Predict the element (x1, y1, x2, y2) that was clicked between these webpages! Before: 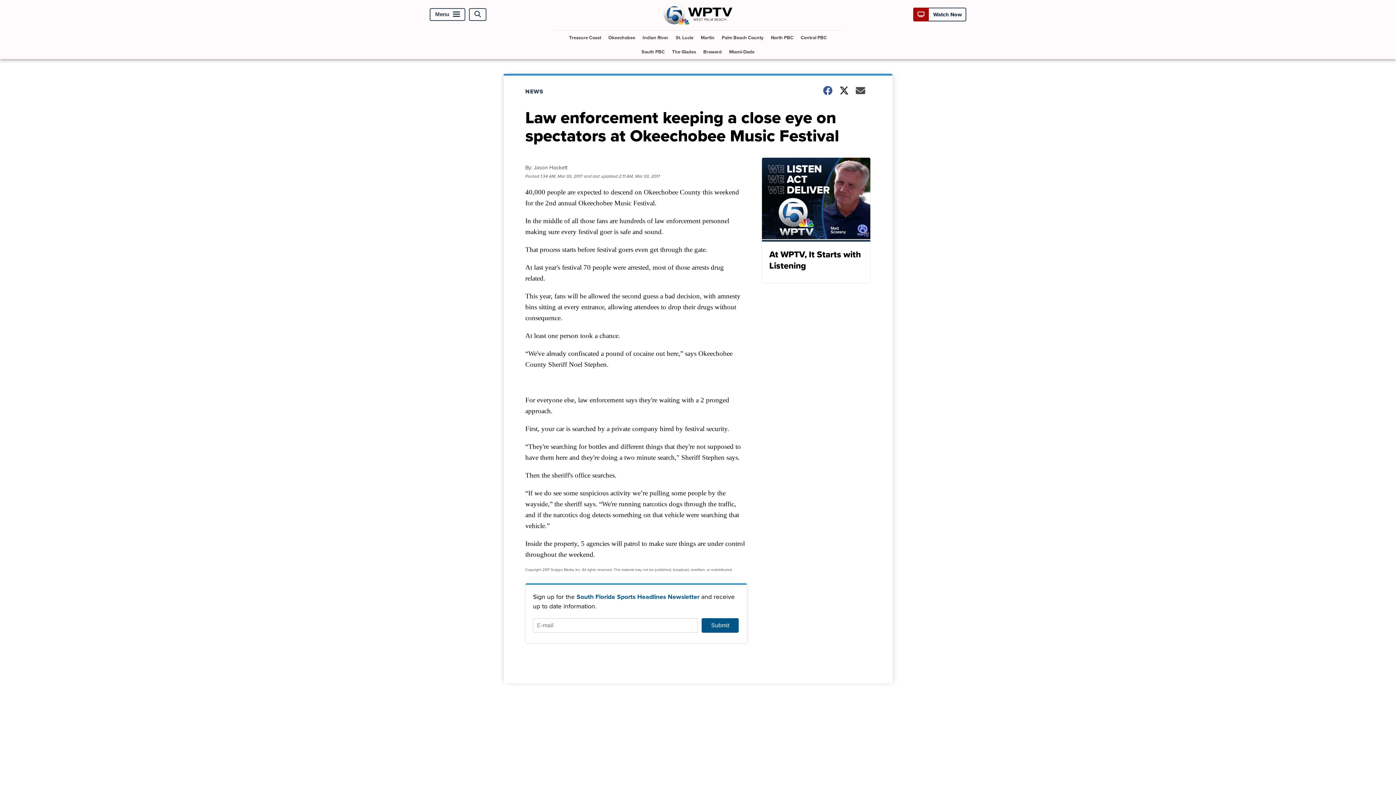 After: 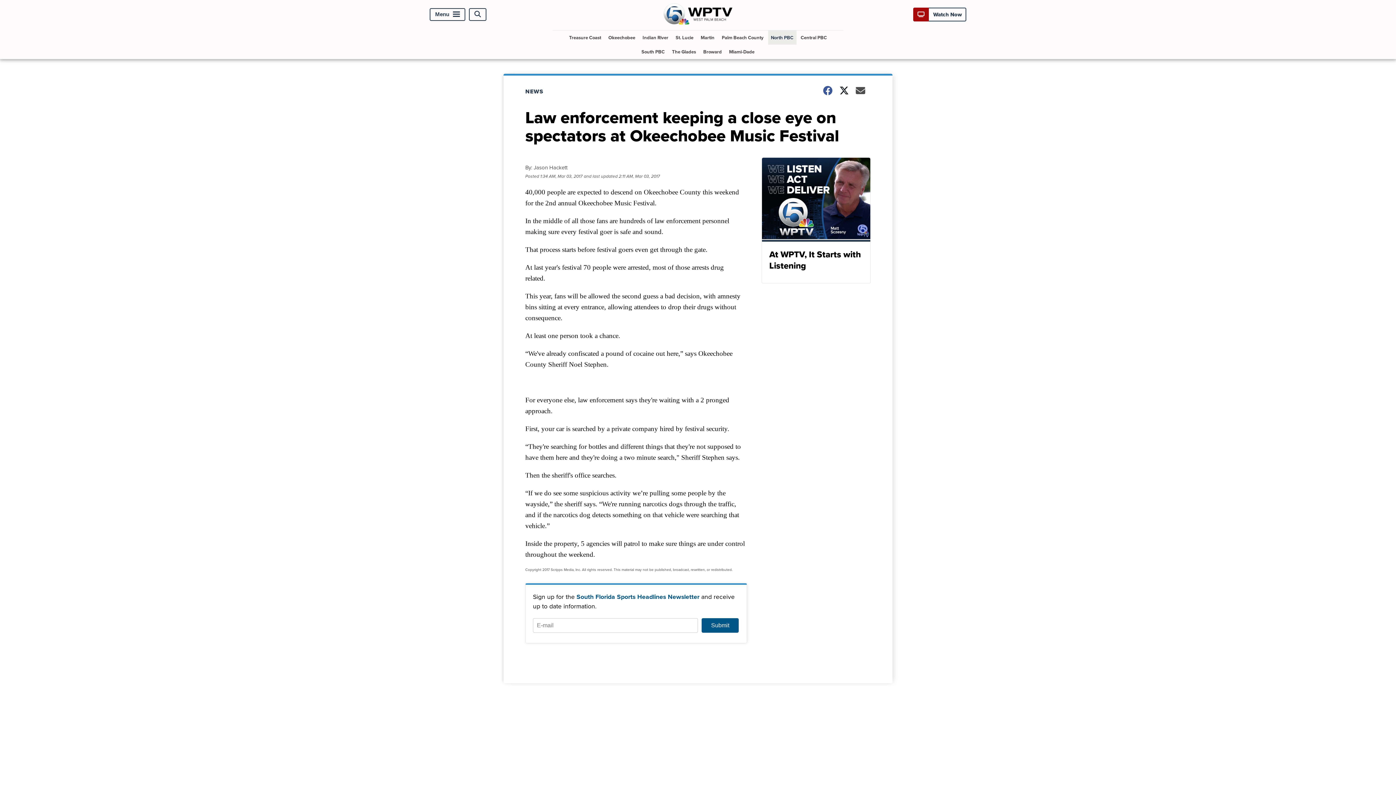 Action: label: North PBC bbox: (768, 30, 796, 44)